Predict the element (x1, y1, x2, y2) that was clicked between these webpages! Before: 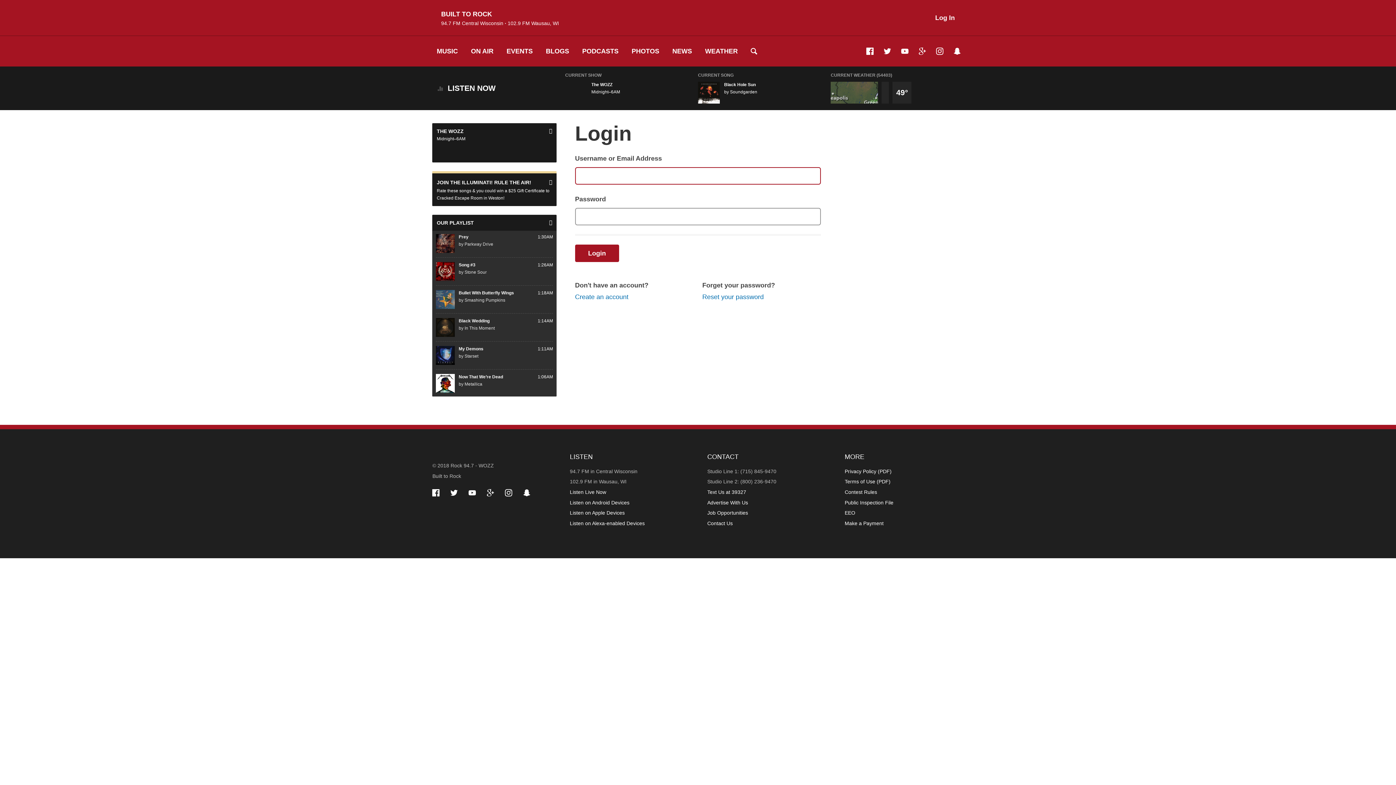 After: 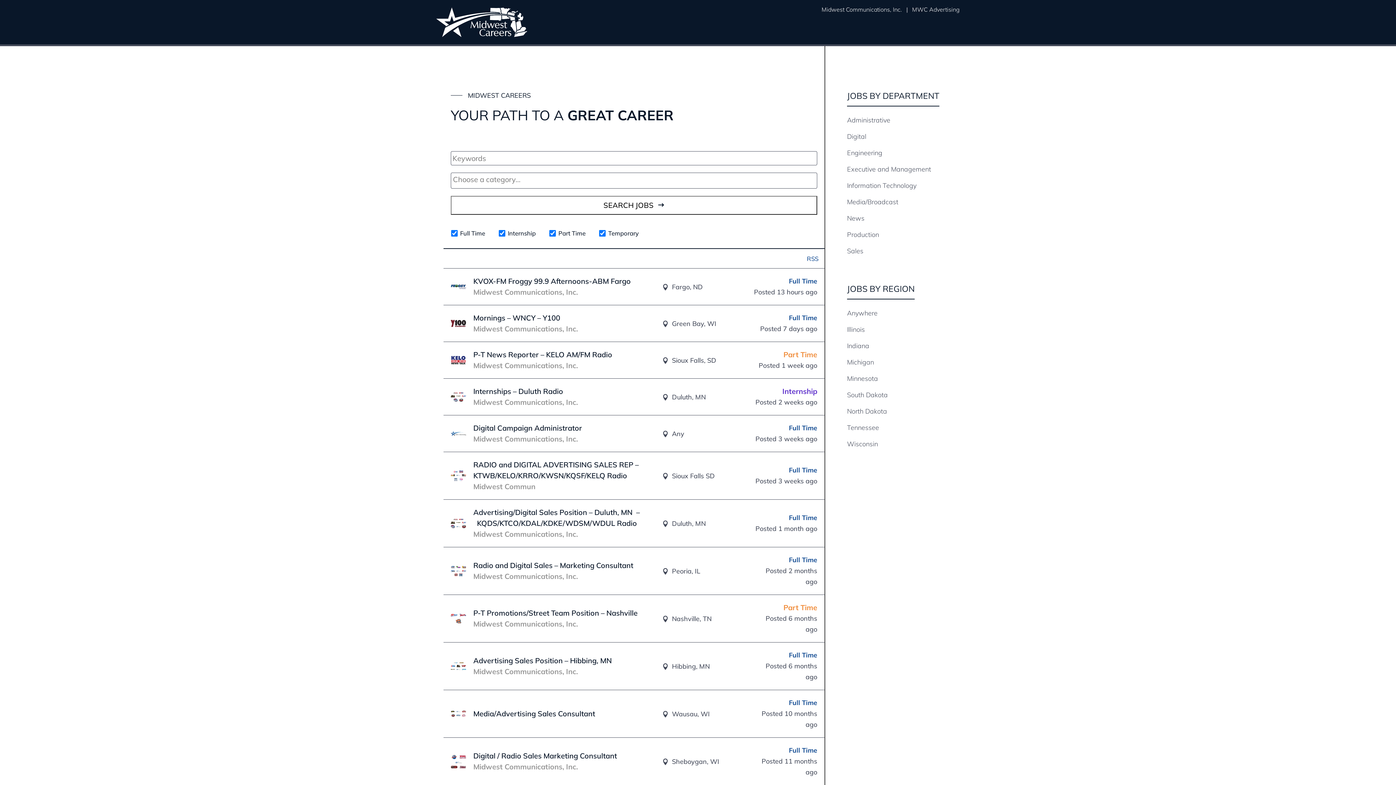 Action: bbox: (707, 510, 748, 516) label: Job Opportunities